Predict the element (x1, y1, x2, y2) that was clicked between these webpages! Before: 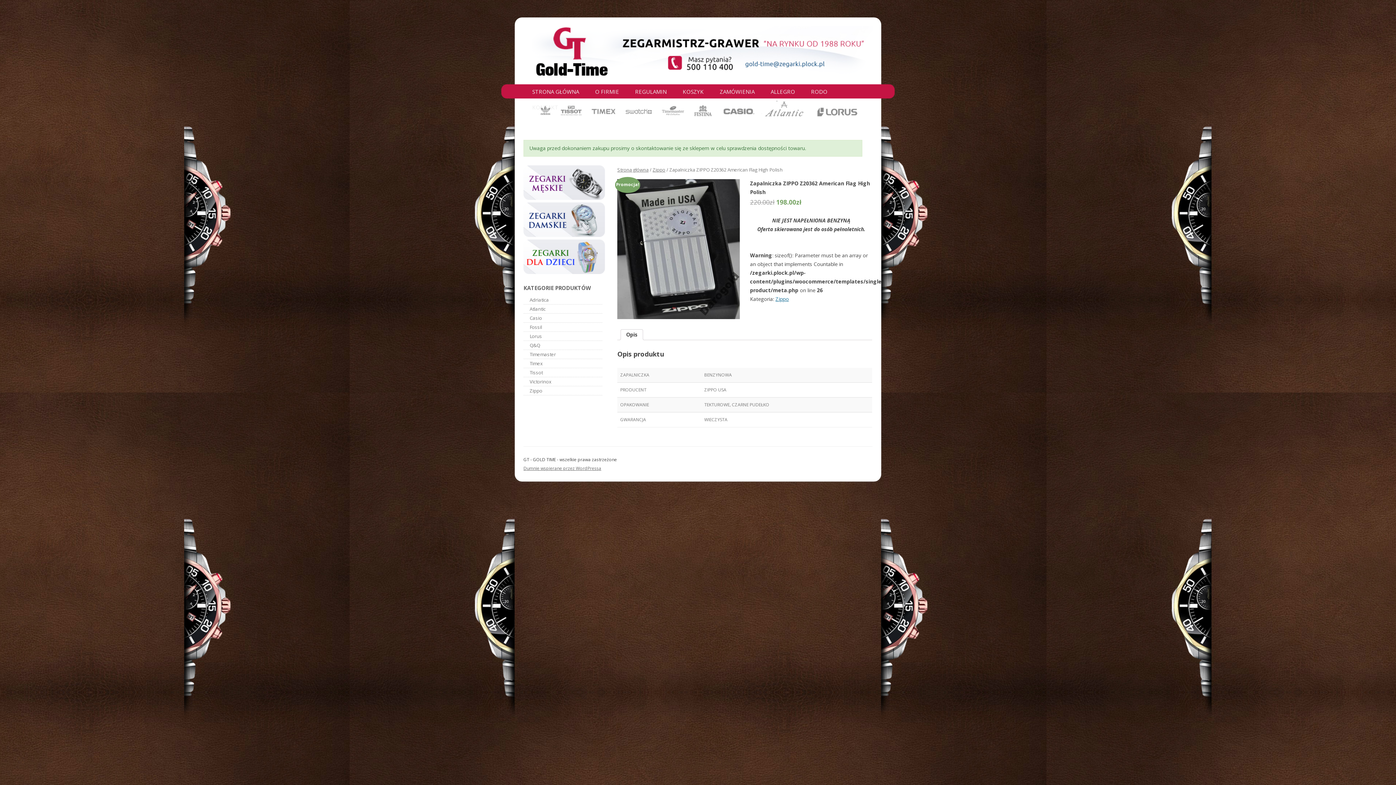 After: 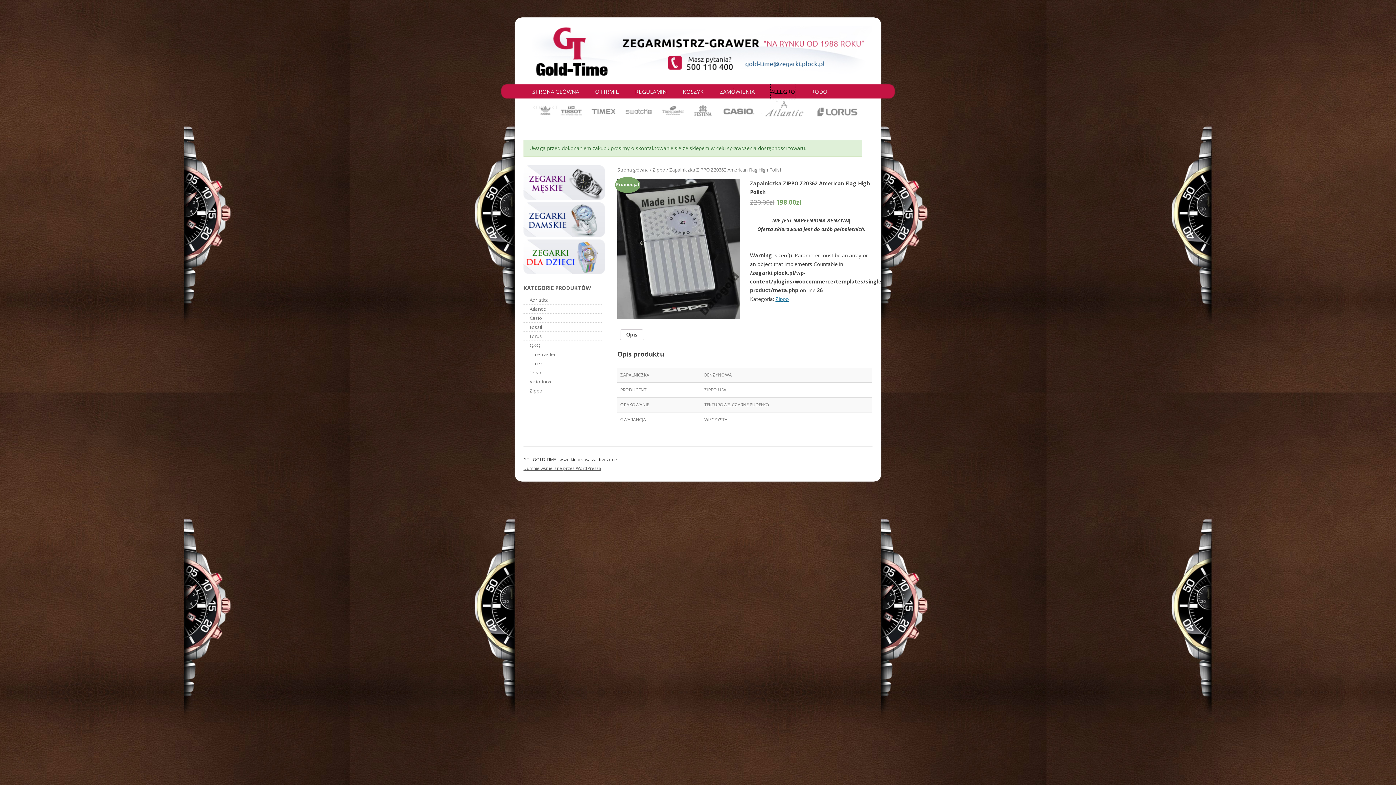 Action: bbox: (770, 84, 795, 99) label: ALLEGRO